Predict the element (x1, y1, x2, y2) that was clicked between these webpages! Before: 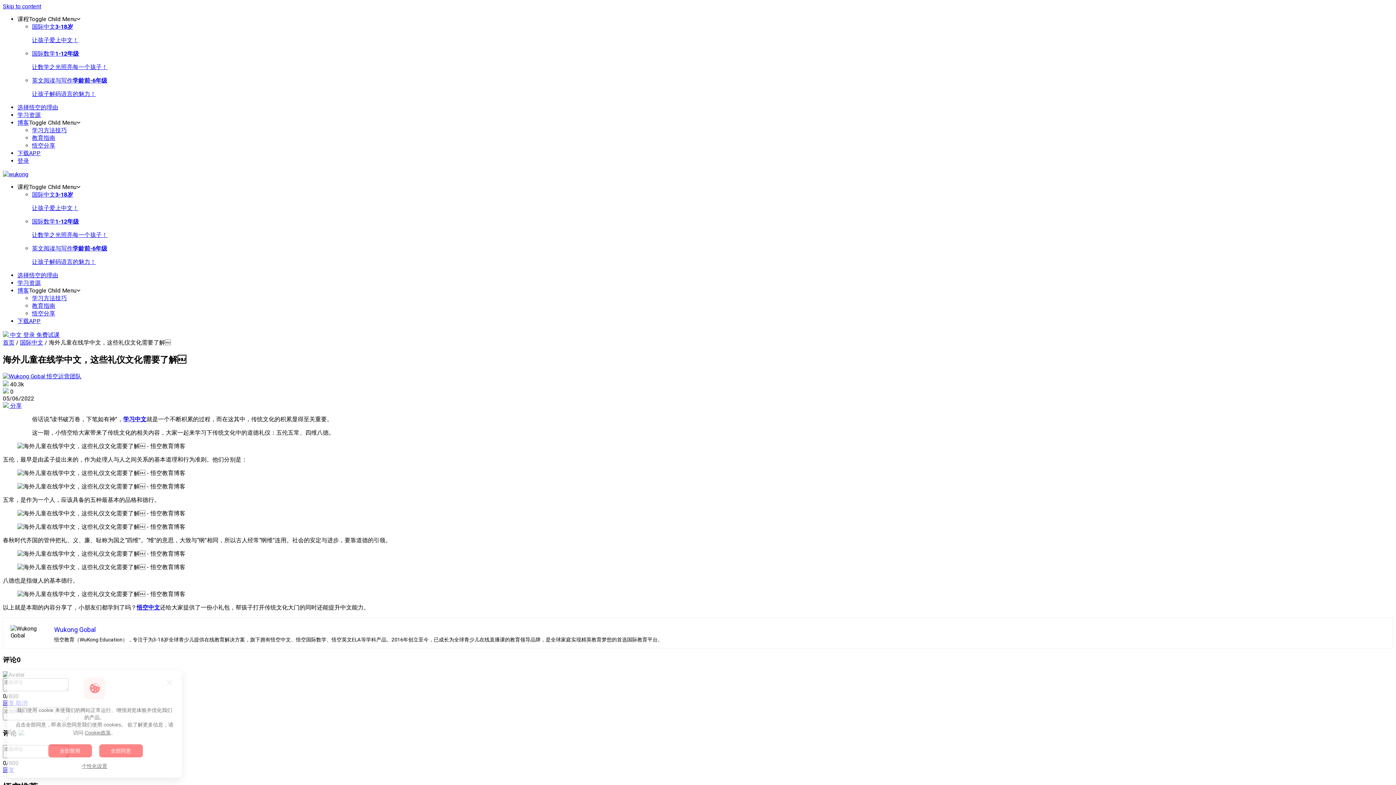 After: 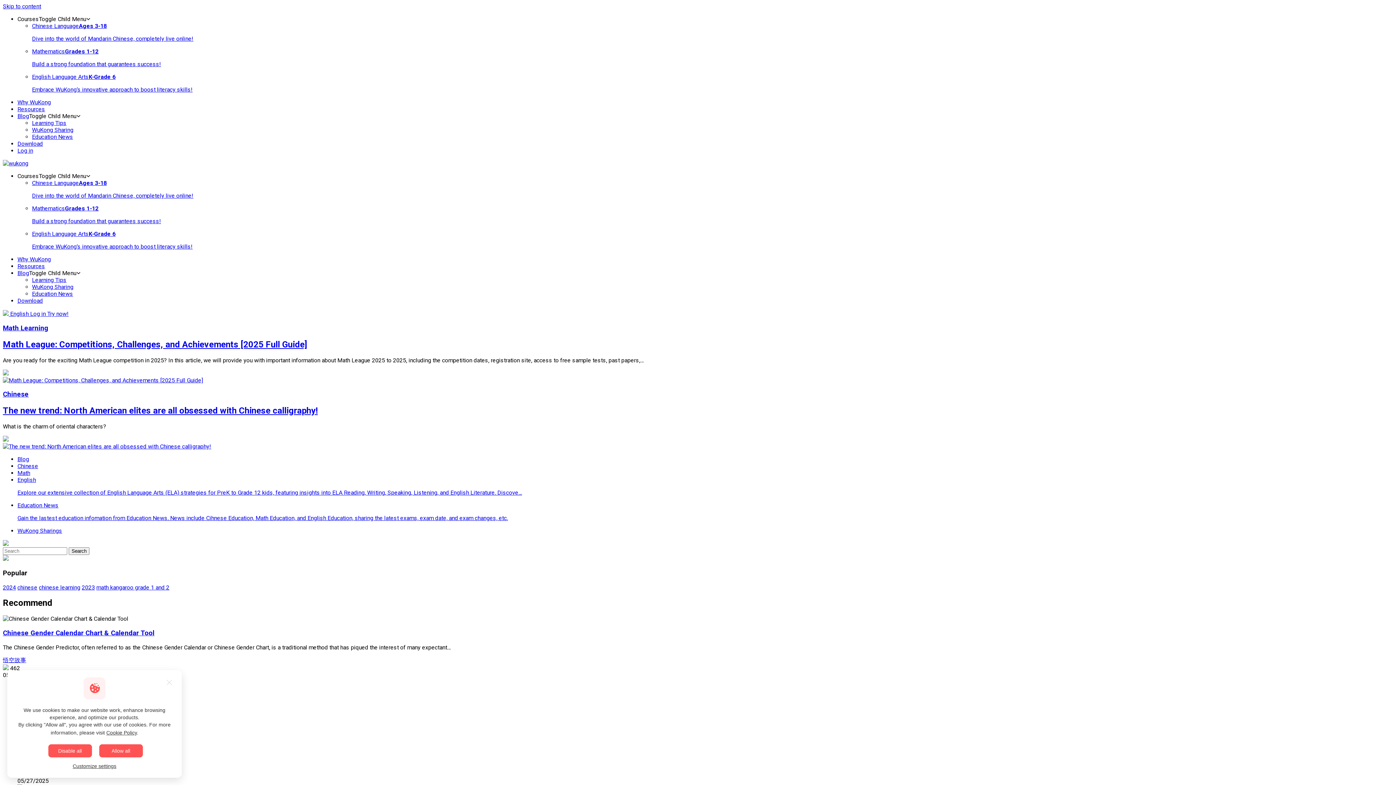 Action: label:  中文  bbox: (2, 331, 23, 338)